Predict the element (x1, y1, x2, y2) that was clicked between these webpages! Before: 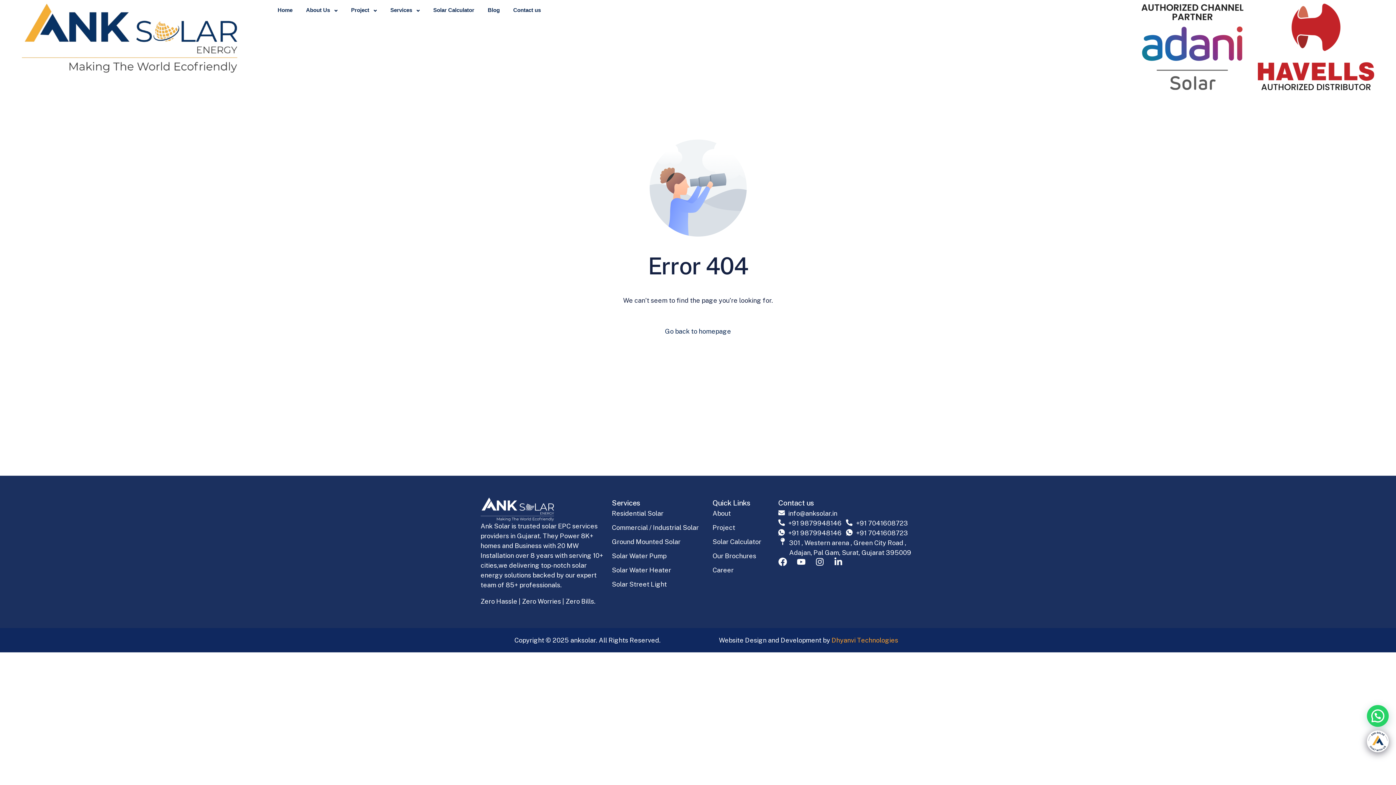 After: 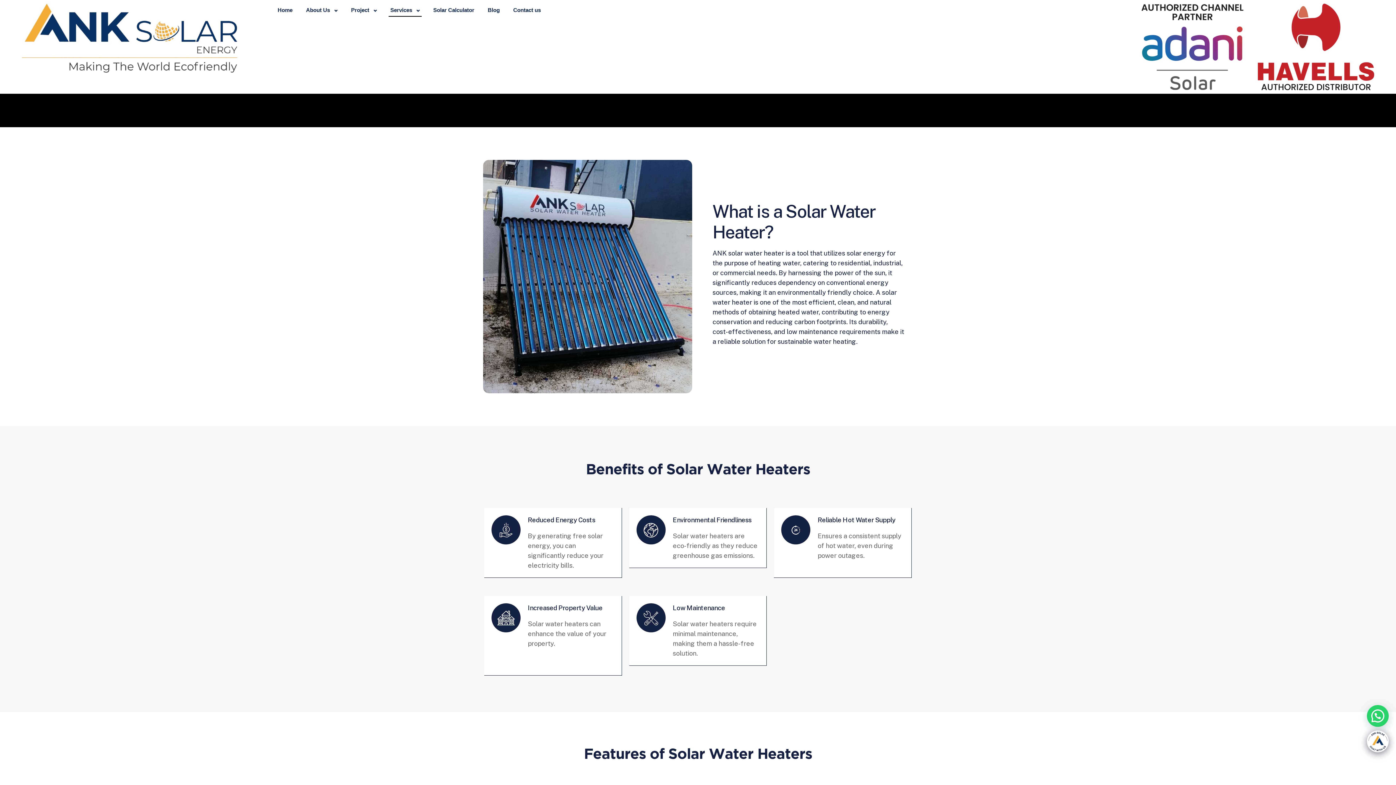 Action: label: Solar Water Heater bbox: (612, 565, 705, 575)